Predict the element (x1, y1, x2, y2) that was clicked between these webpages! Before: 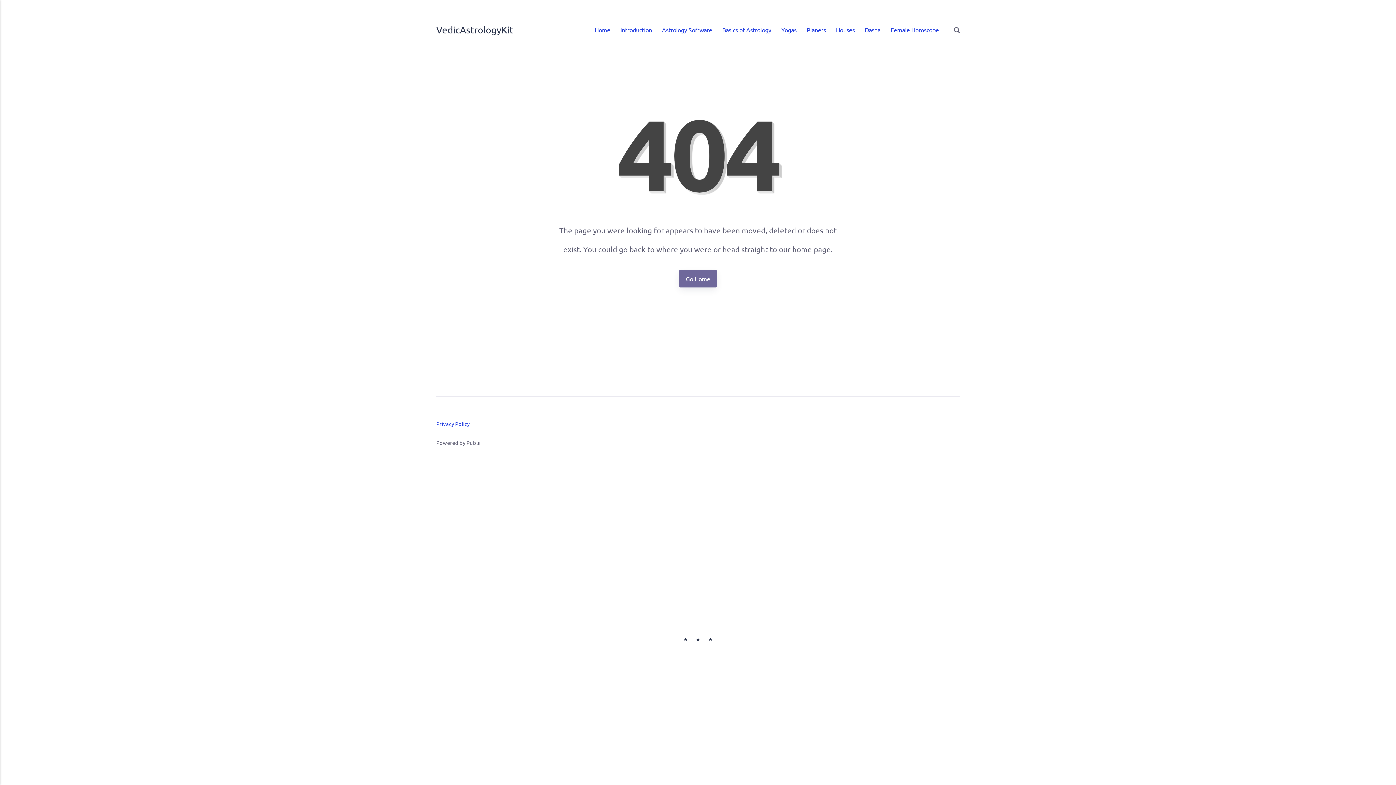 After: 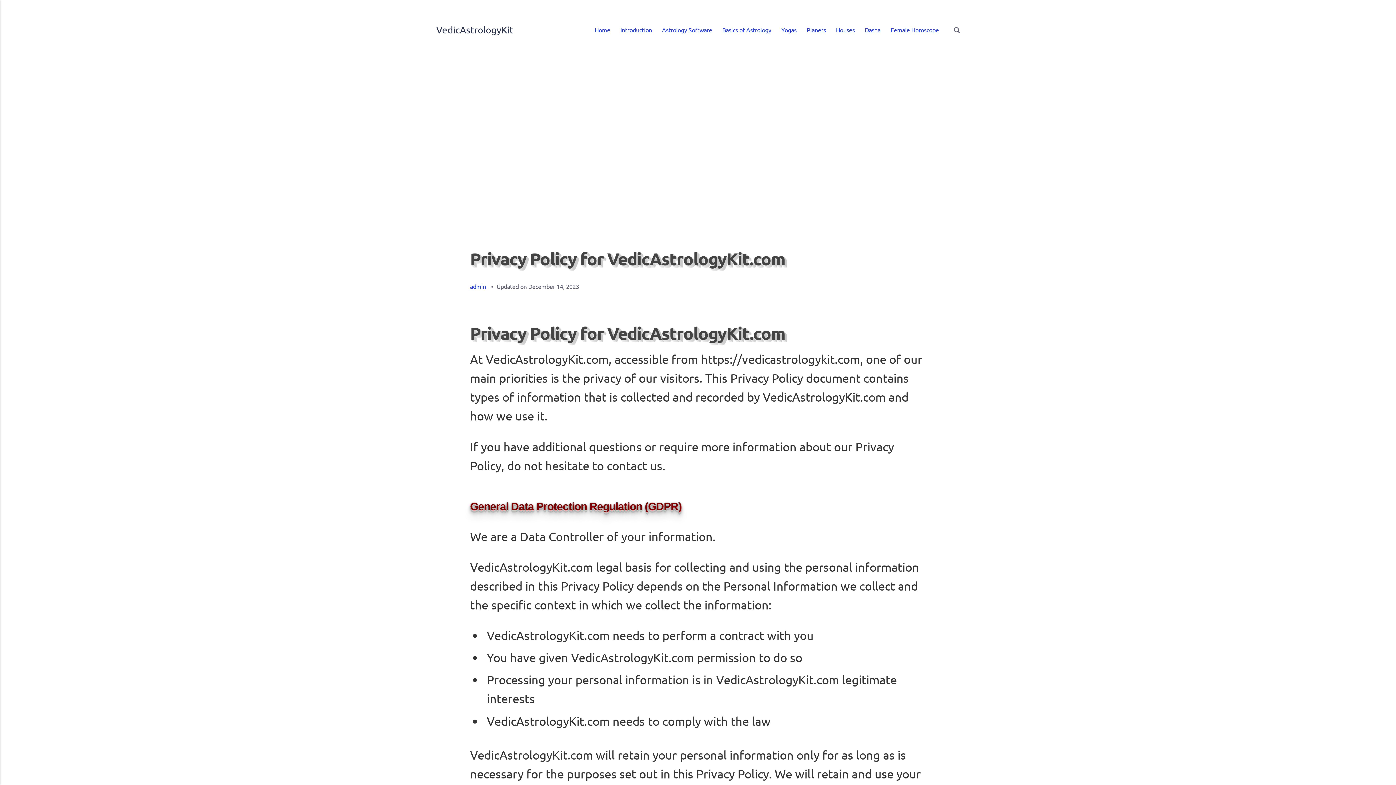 Action: bbox: (436, 420, 469, 427) label: Privacy Policy